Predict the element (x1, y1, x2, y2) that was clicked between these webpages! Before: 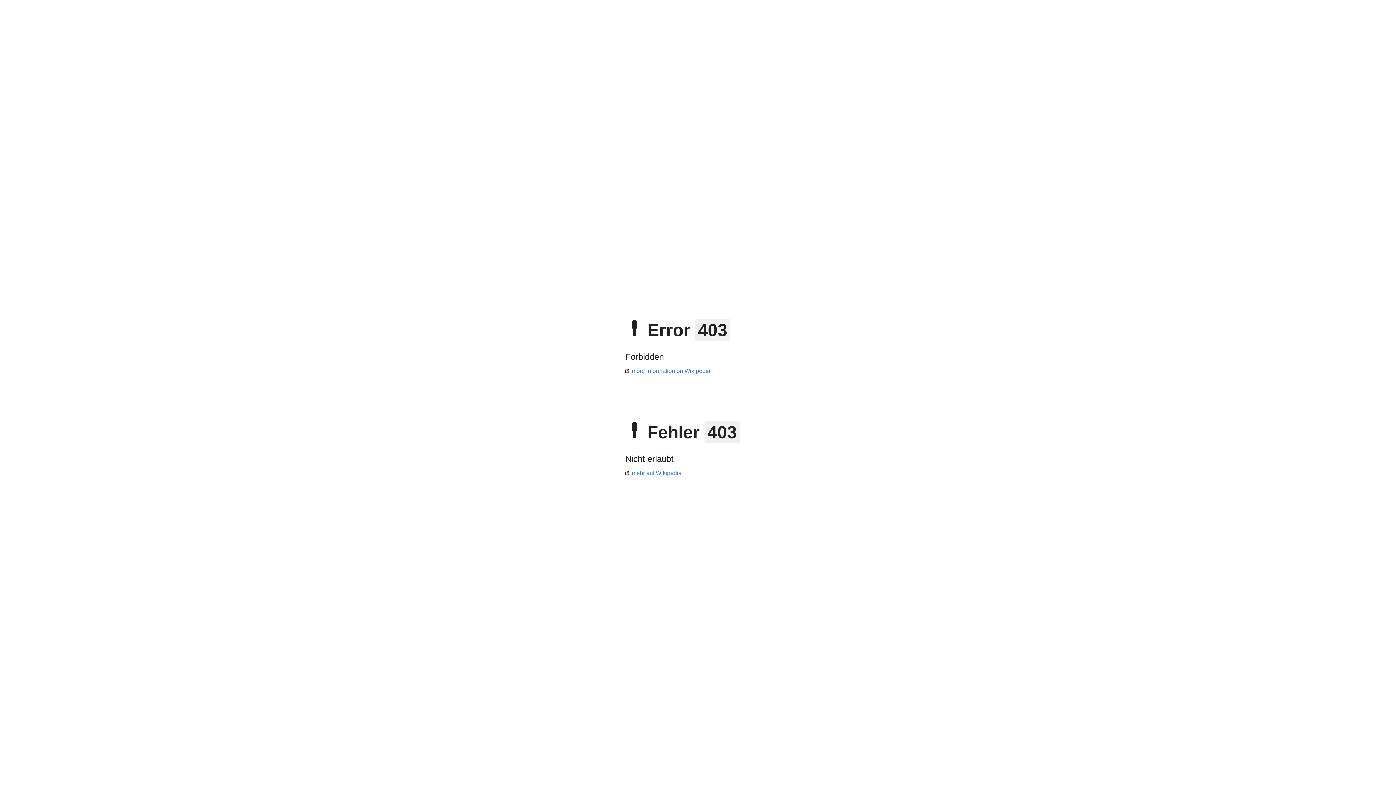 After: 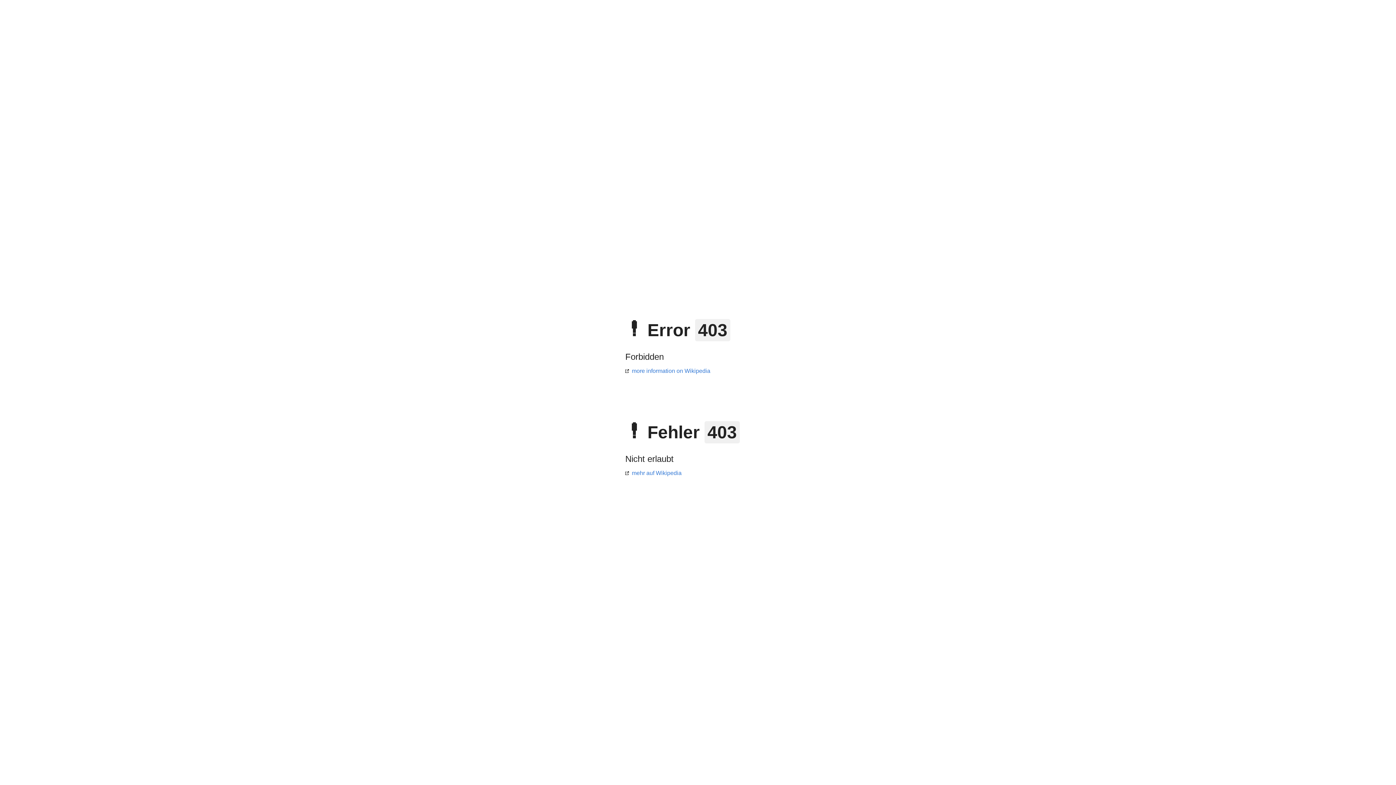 Action: label: mehr auf Wikipedia bbox: (625, 470, 681, 476)